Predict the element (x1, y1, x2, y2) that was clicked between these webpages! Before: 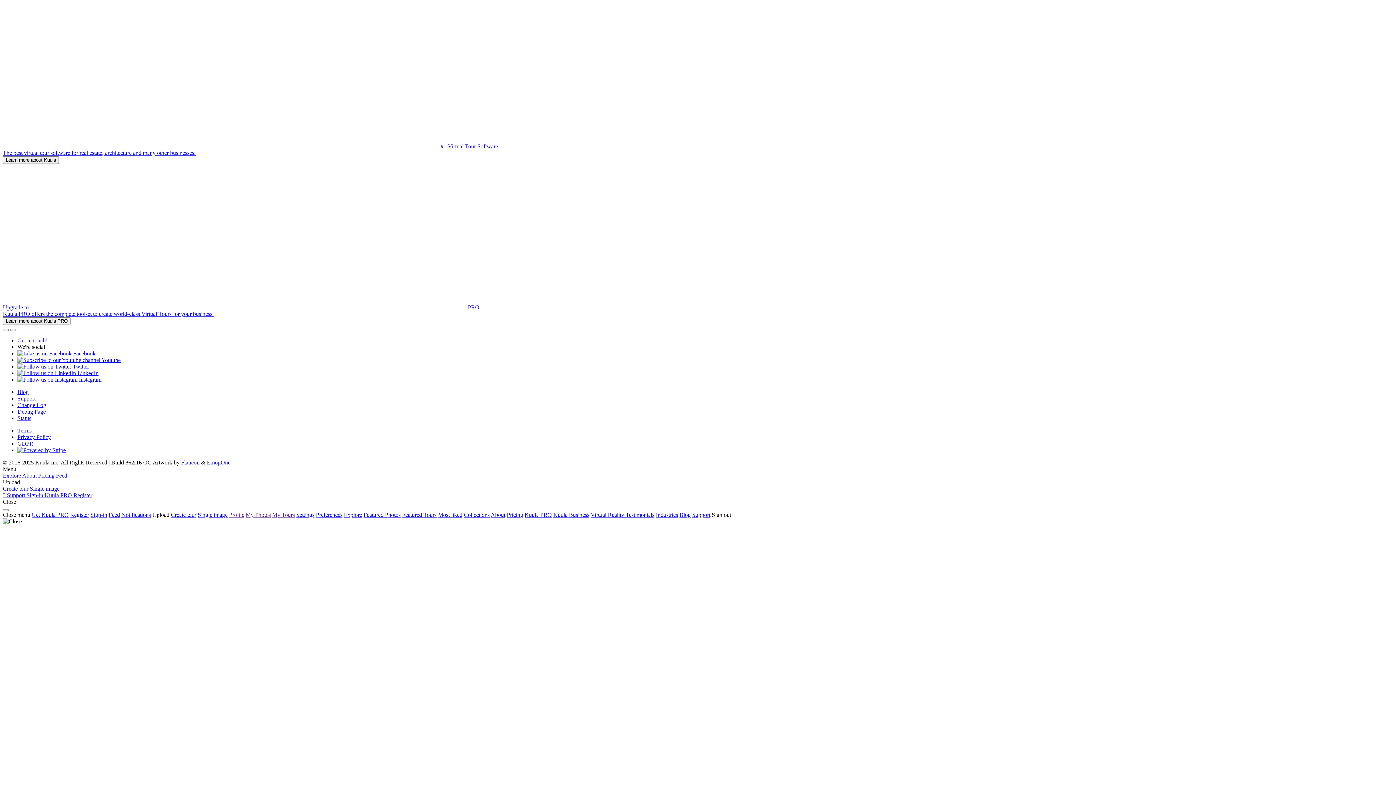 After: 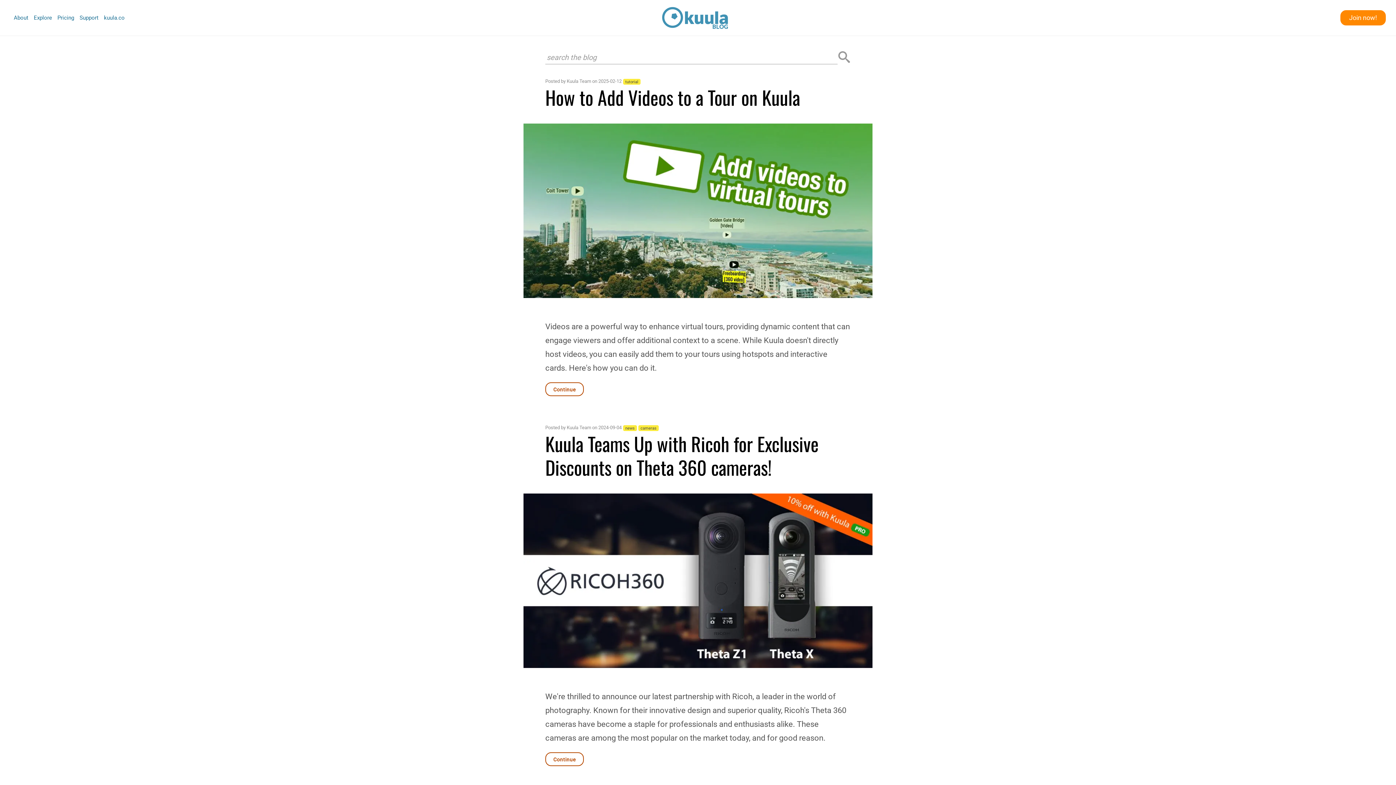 Action: label: Blog bbox: (679, 512, 690, 518)